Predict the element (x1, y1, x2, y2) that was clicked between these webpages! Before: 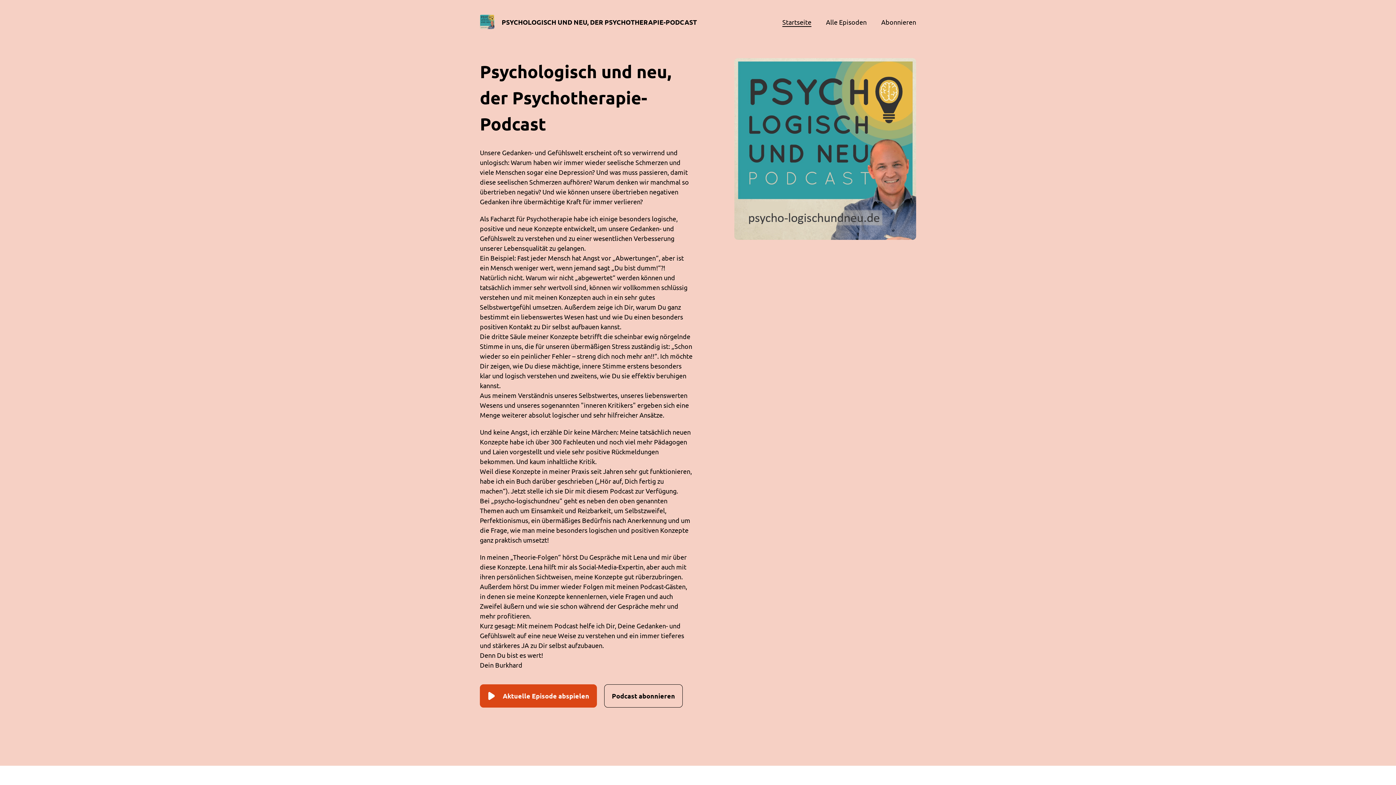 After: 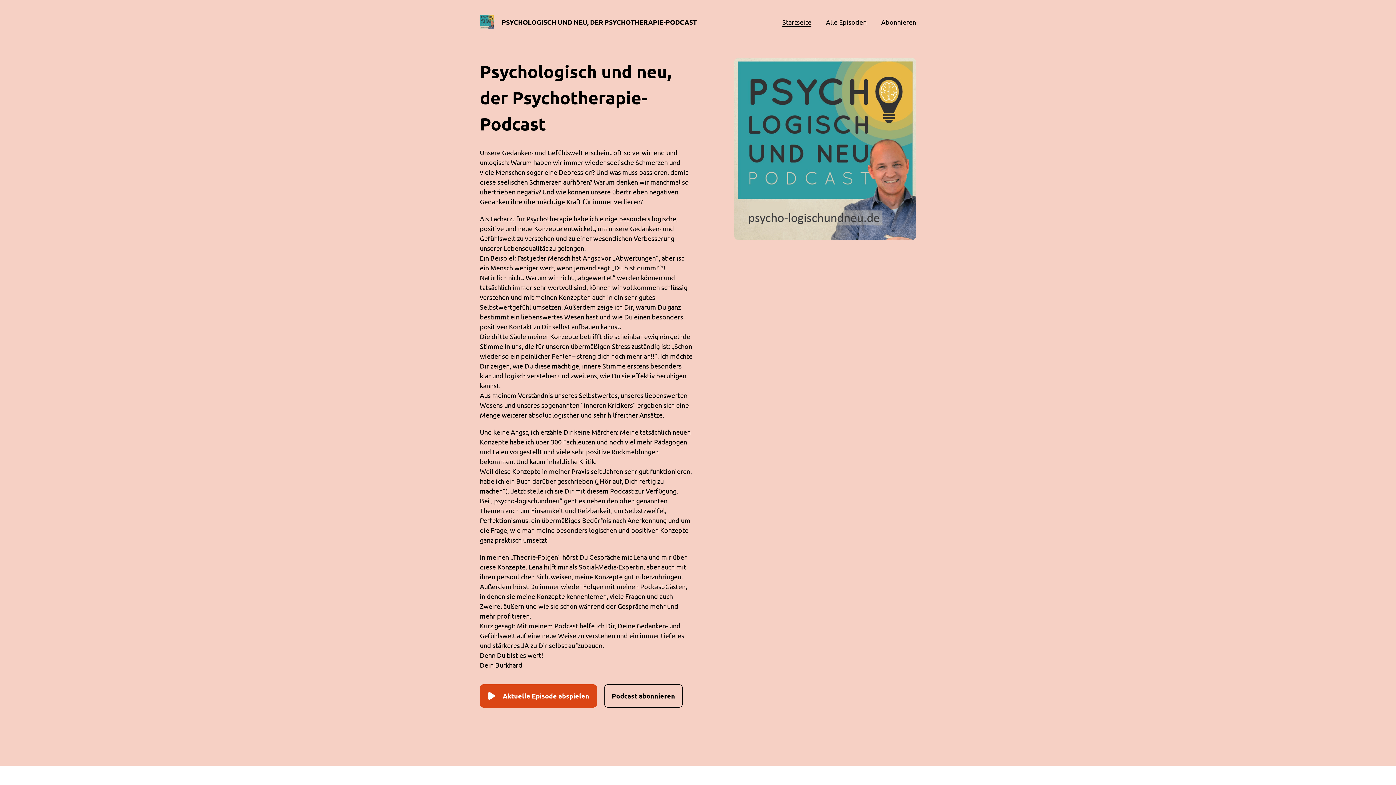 Action: bbox: (782, 18, 811, 25) label: Startseite